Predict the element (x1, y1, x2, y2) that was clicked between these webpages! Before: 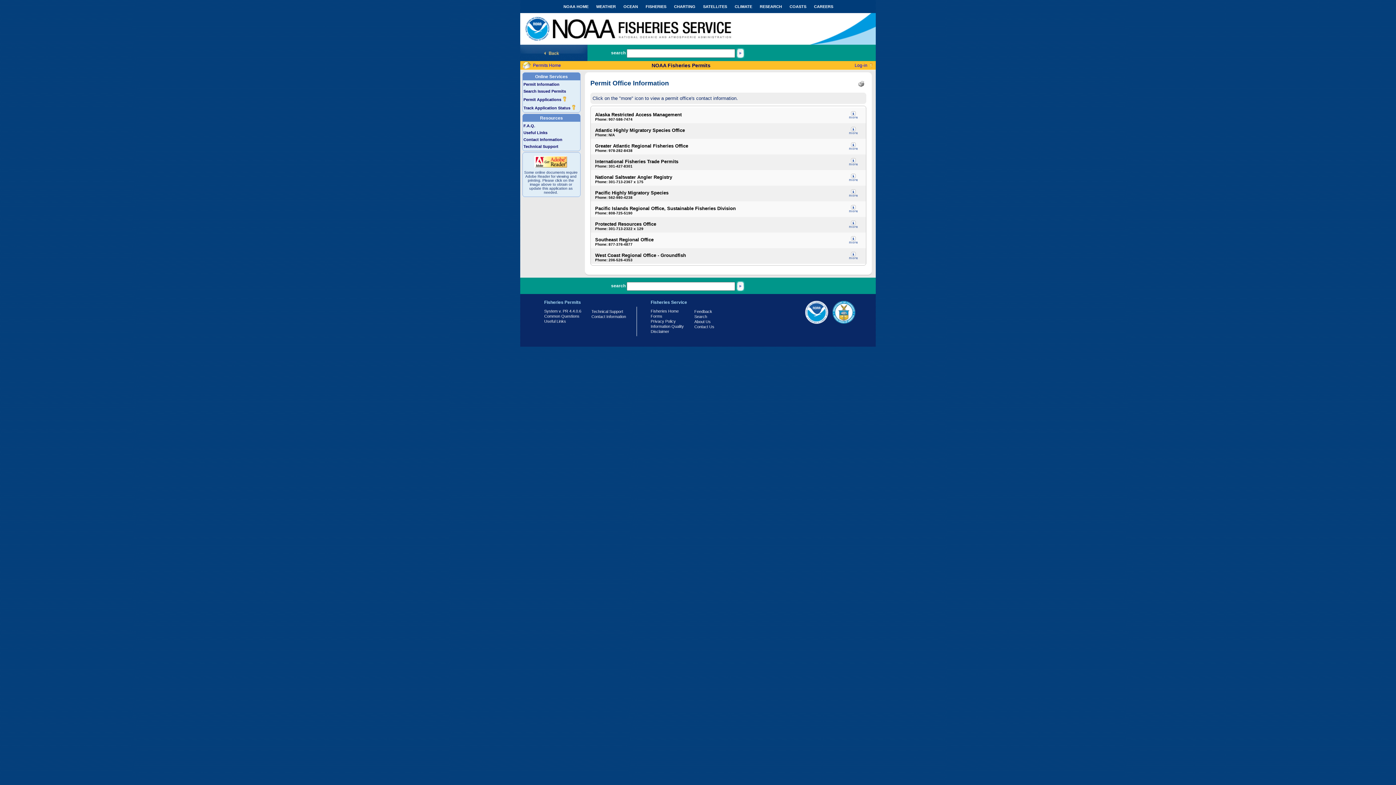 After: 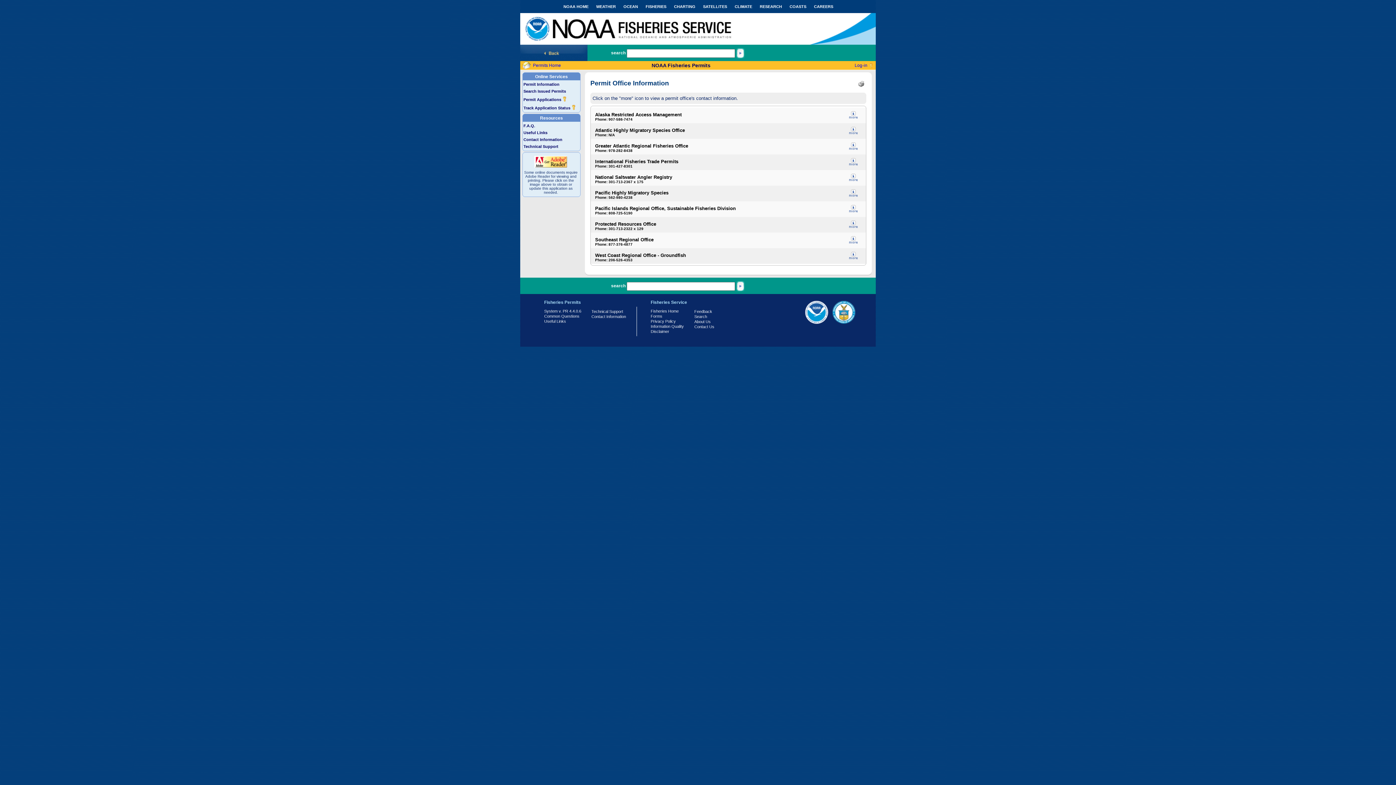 Action: bbox: (591, 314, 626, 318) label: Contact Information